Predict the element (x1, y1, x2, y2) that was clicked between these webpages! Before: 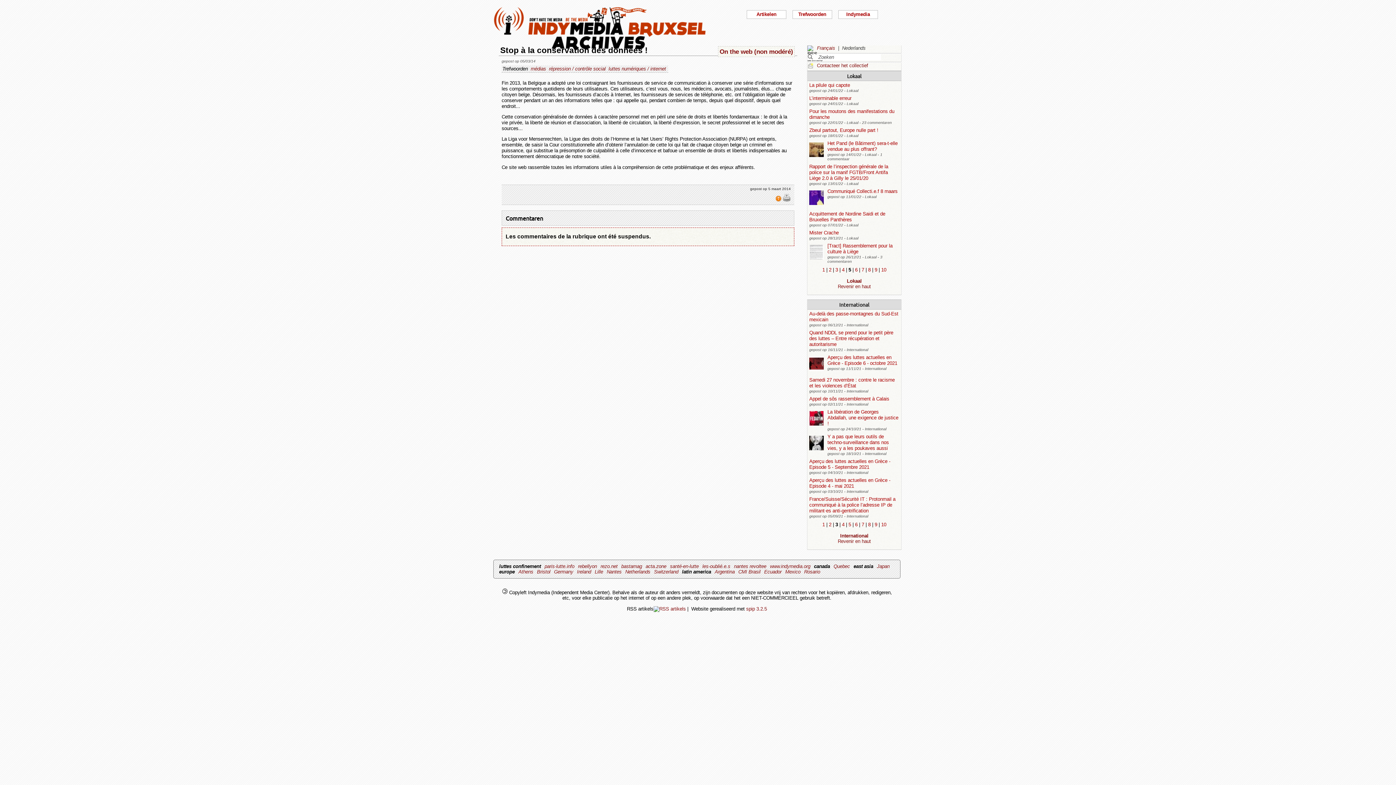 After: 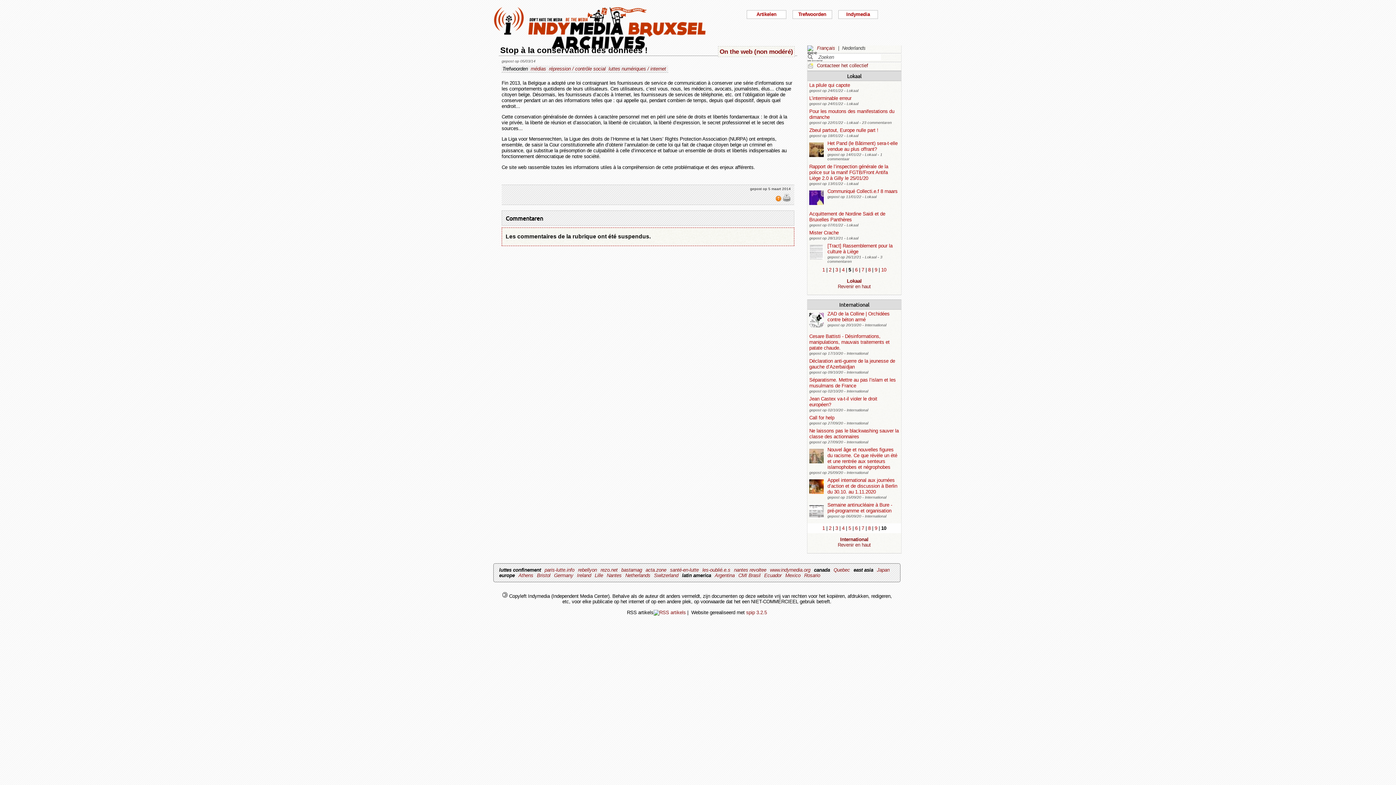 Action: bbox: (881, 522, 886, 527) label: 10